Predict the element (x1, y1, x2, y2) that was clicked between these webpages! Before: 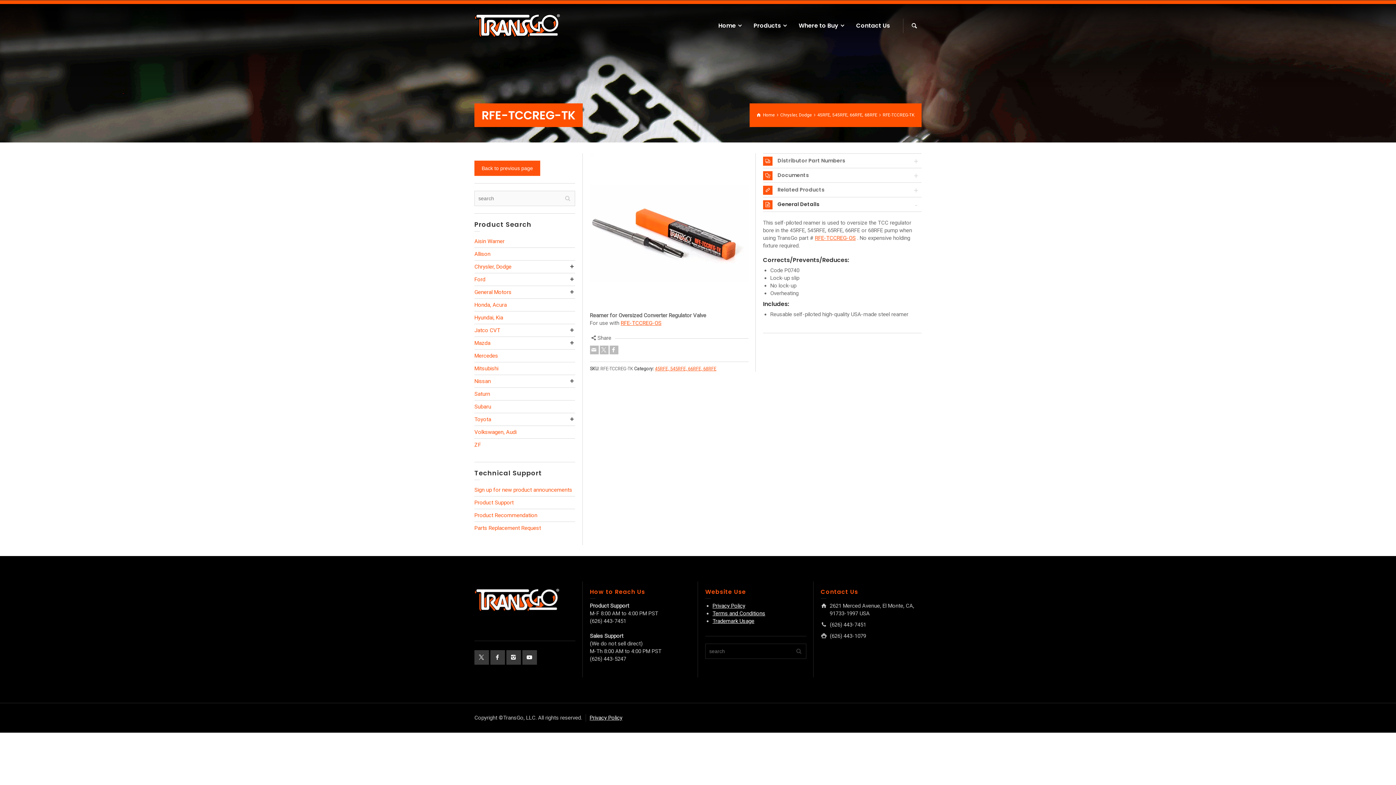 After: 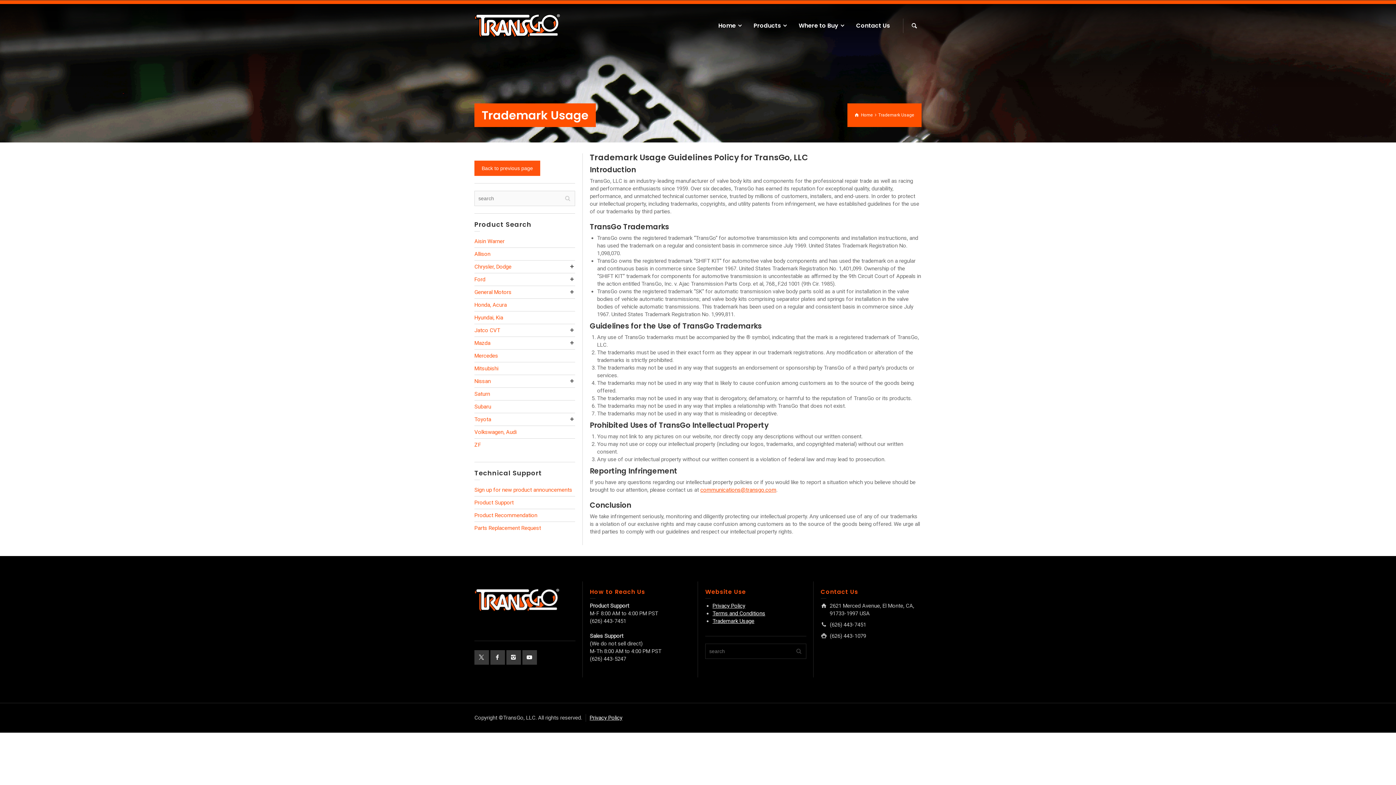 Action: label: Trademark Usage bbox: (712, 618, 754, 624)